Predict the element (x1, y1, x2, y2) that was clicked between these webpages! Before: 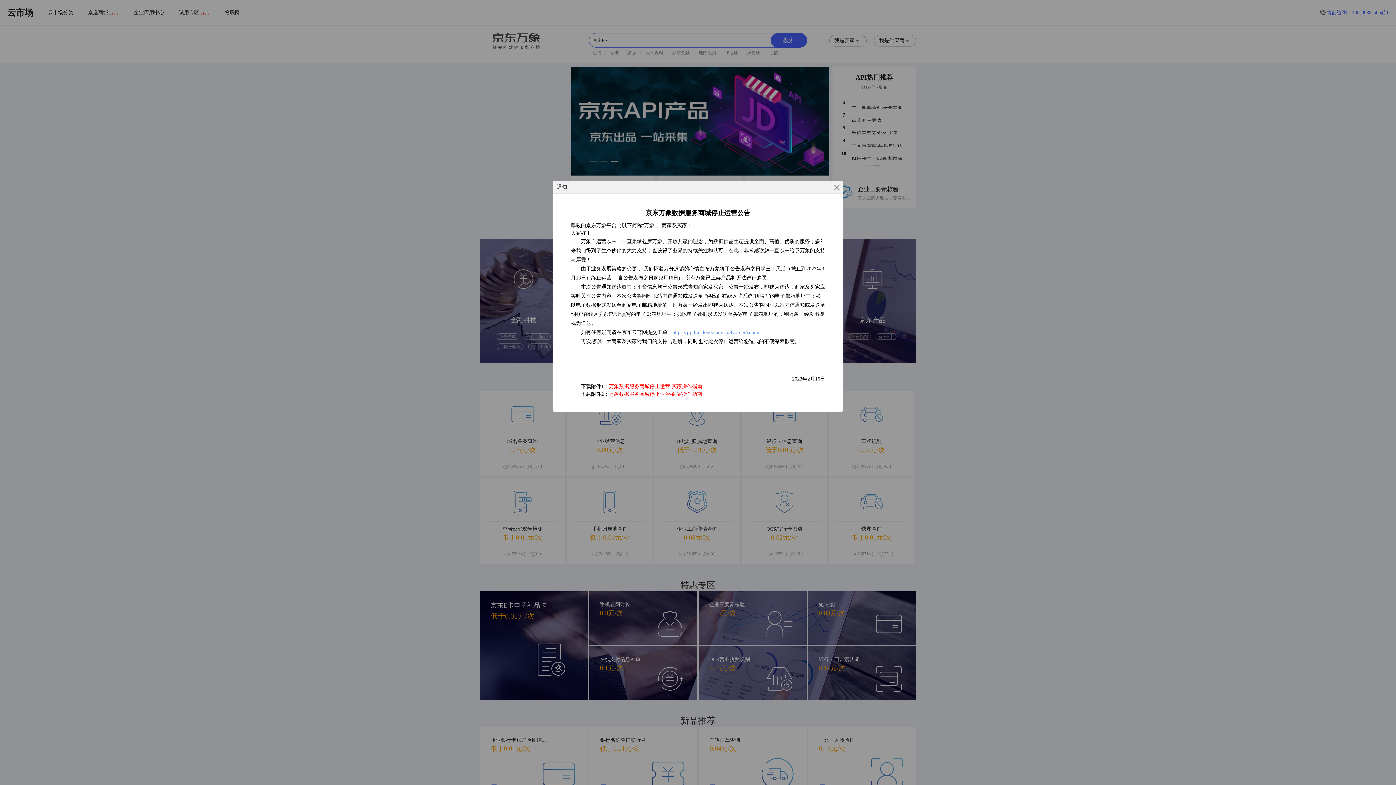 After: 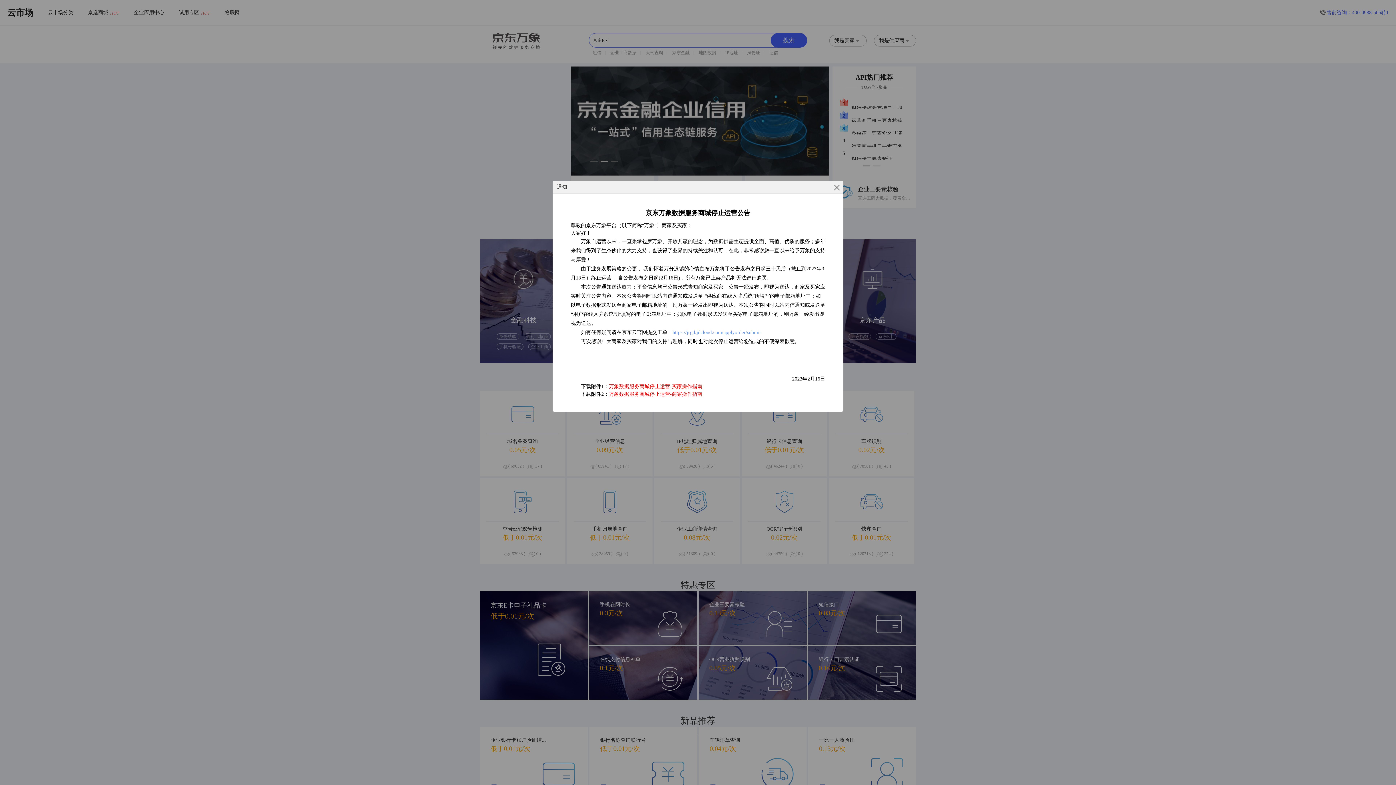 Action: bbox: (609, 384, 702, 389) label: 万象数据服务商城停止运营-买家操作指南